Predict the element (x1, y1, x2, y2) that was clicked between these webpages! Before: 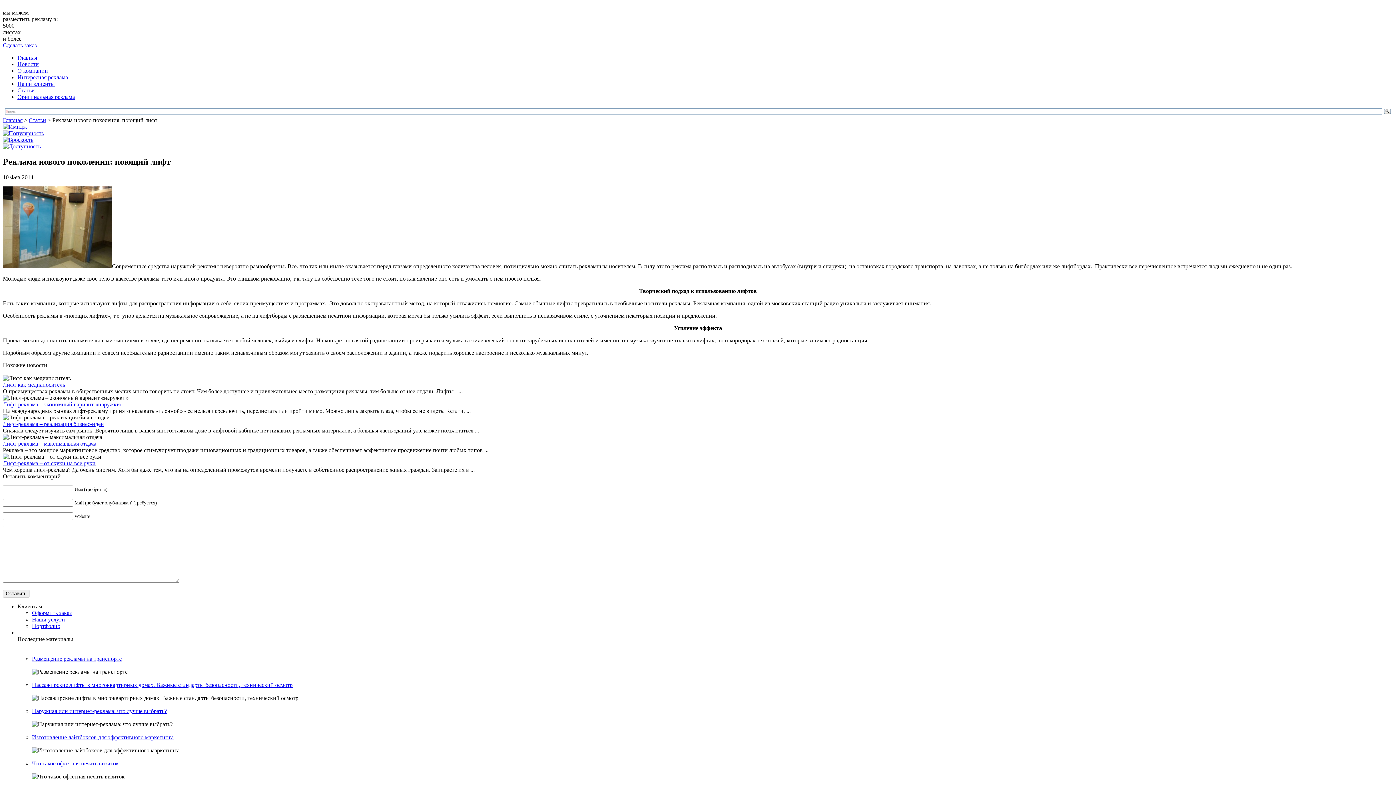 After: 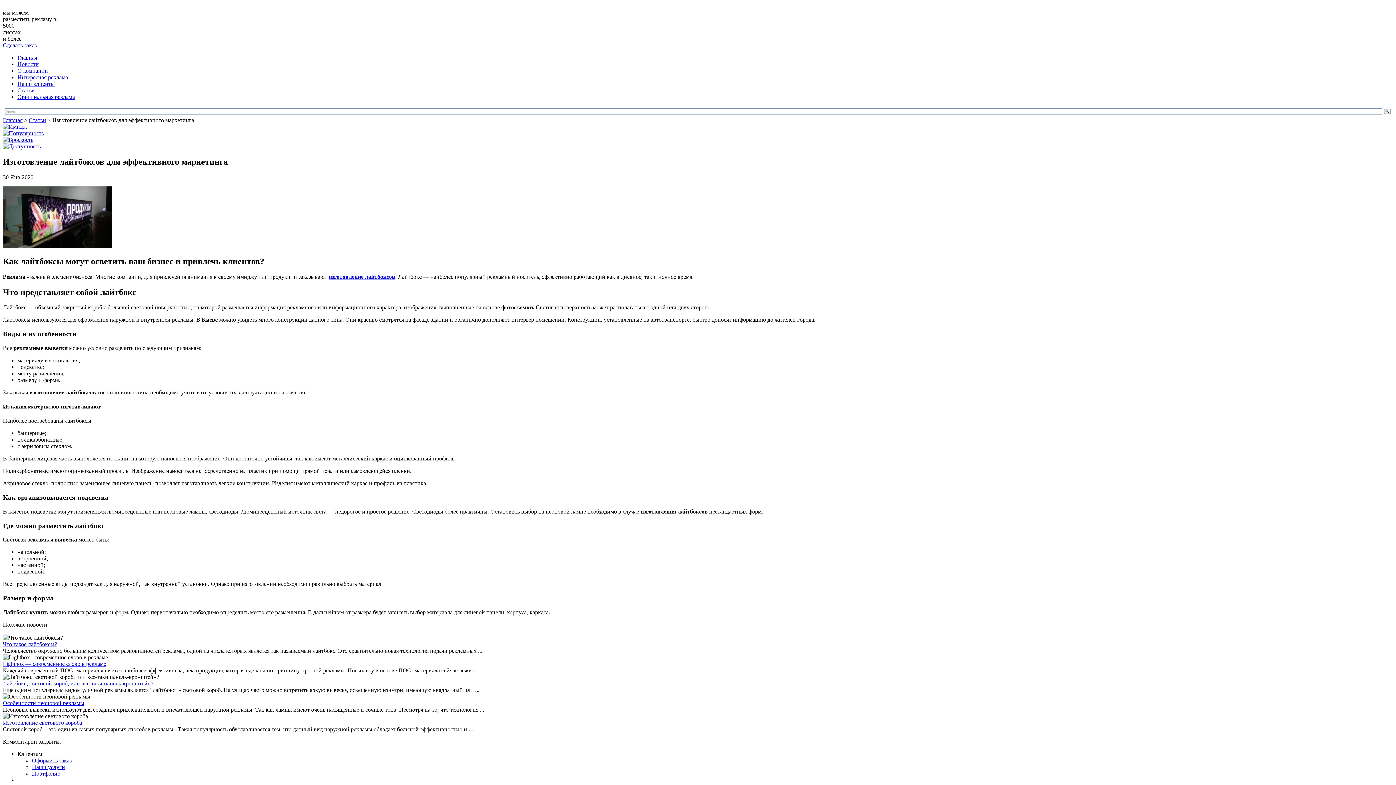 Action: bbox: (32, 734, 173, 740) label: Изготовление лайтбоксов для эффективного маркетинга